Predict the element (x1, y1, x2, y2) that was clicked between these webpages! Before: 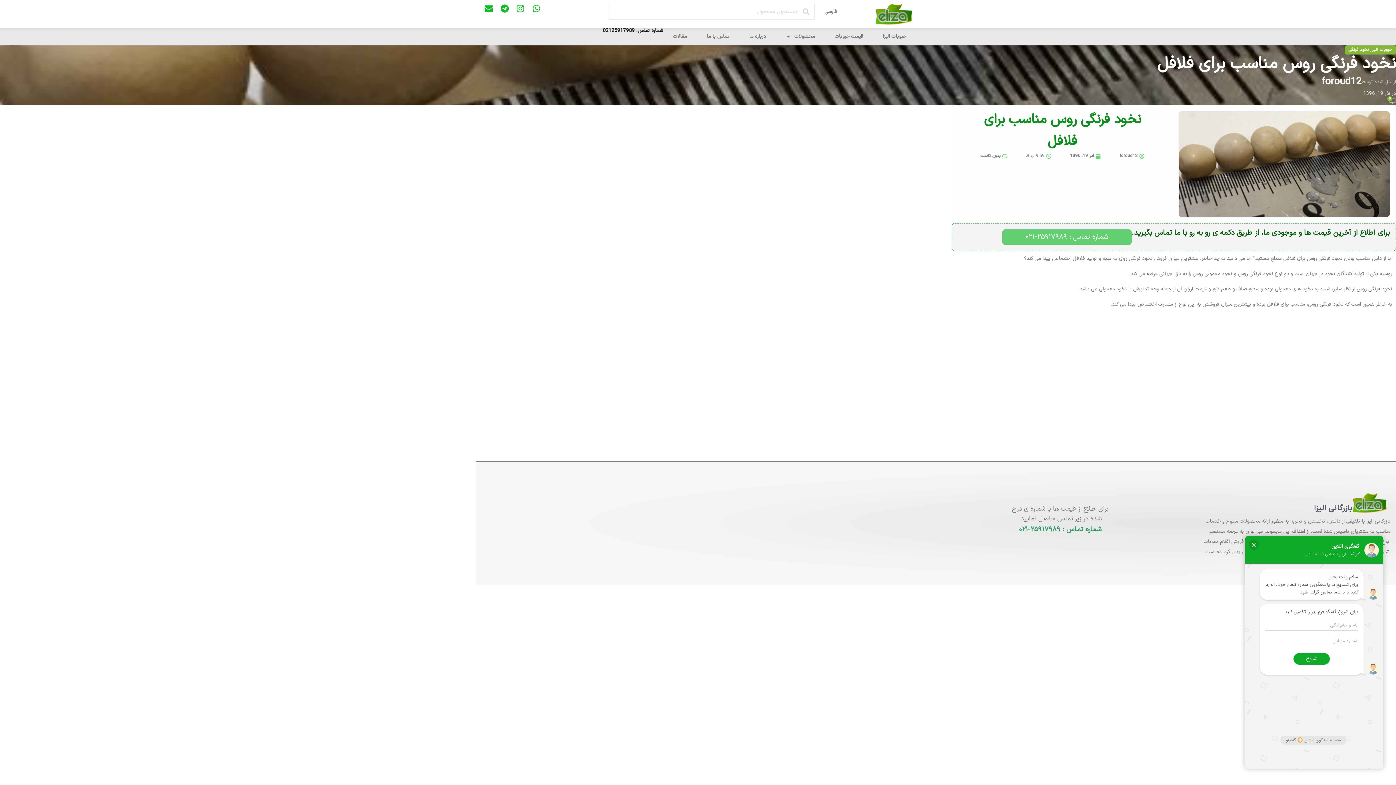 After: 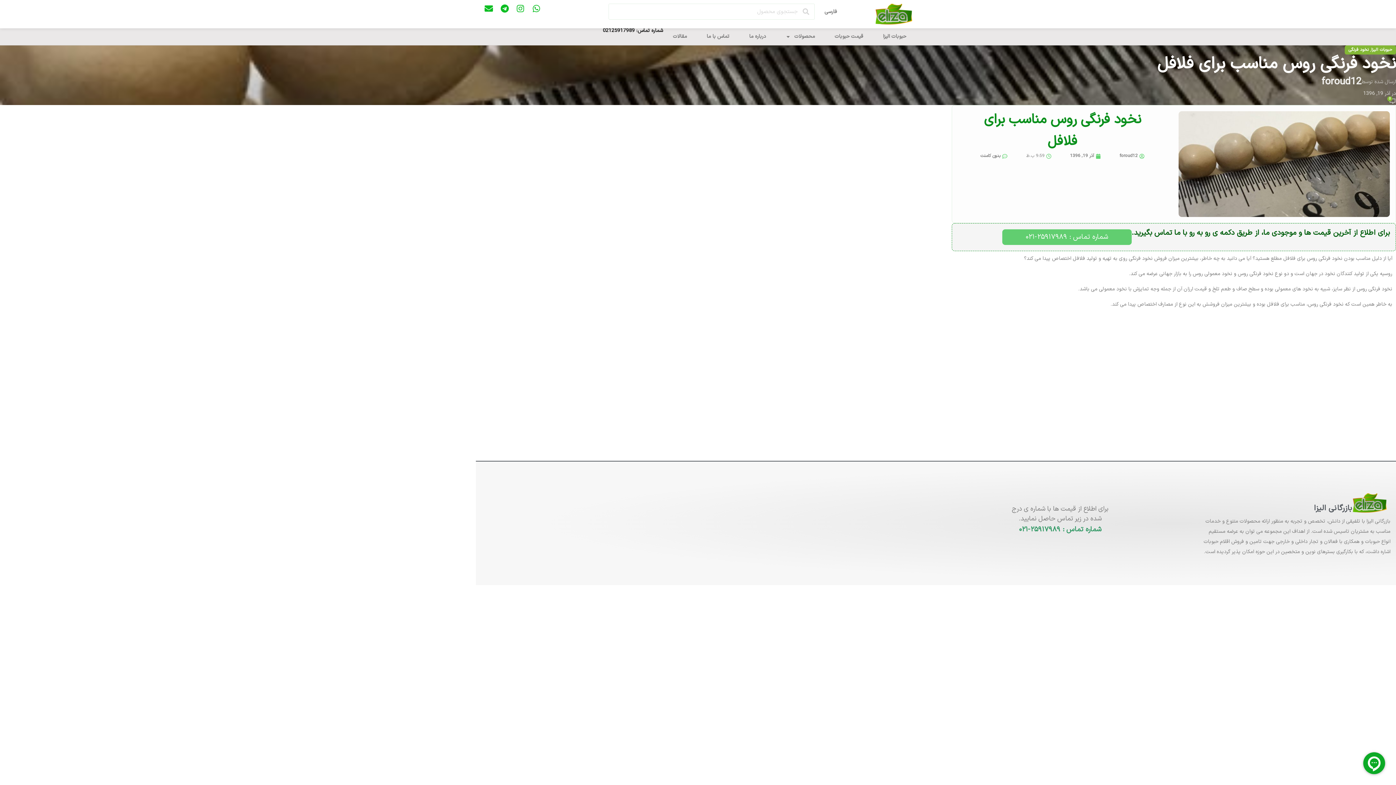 Action: bbox: (814, 3, 847, 20) label: فارسی